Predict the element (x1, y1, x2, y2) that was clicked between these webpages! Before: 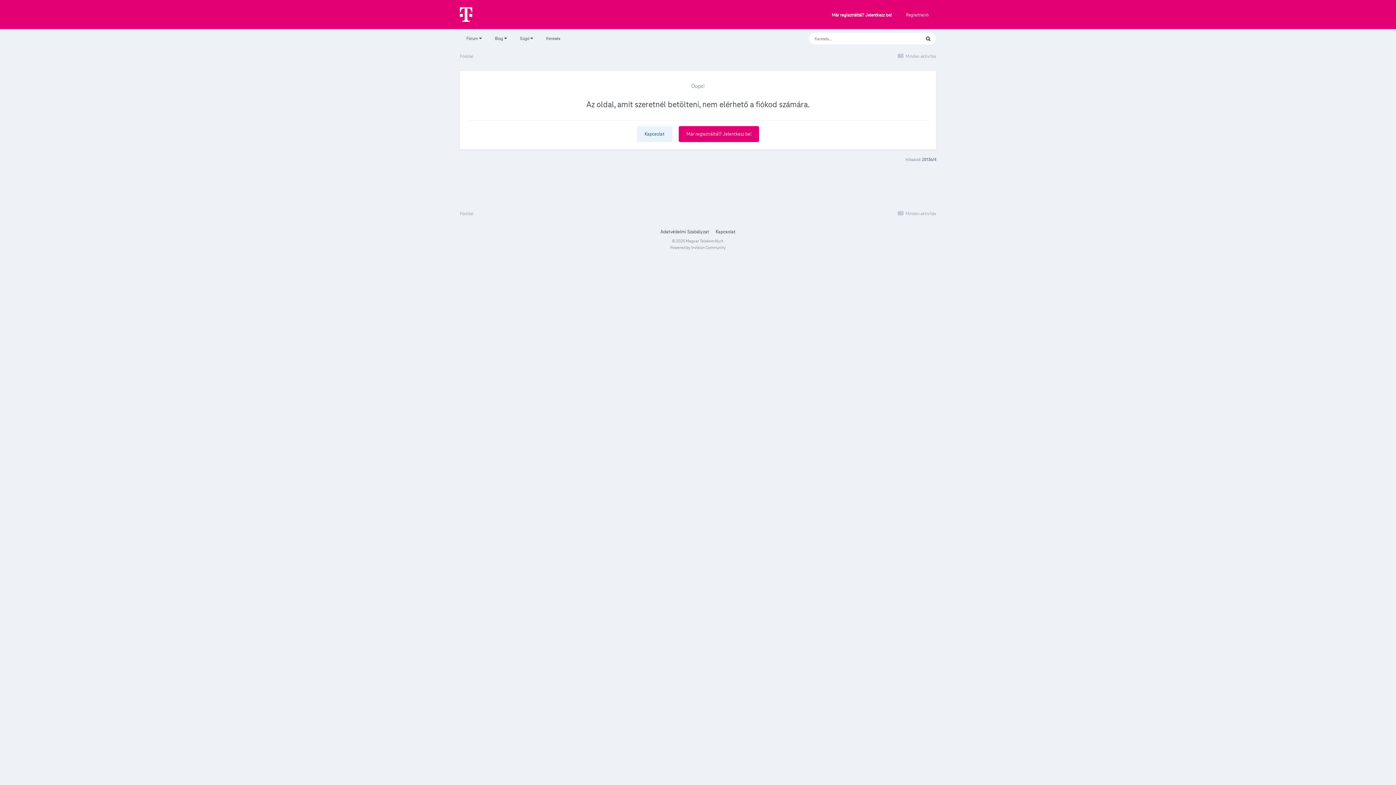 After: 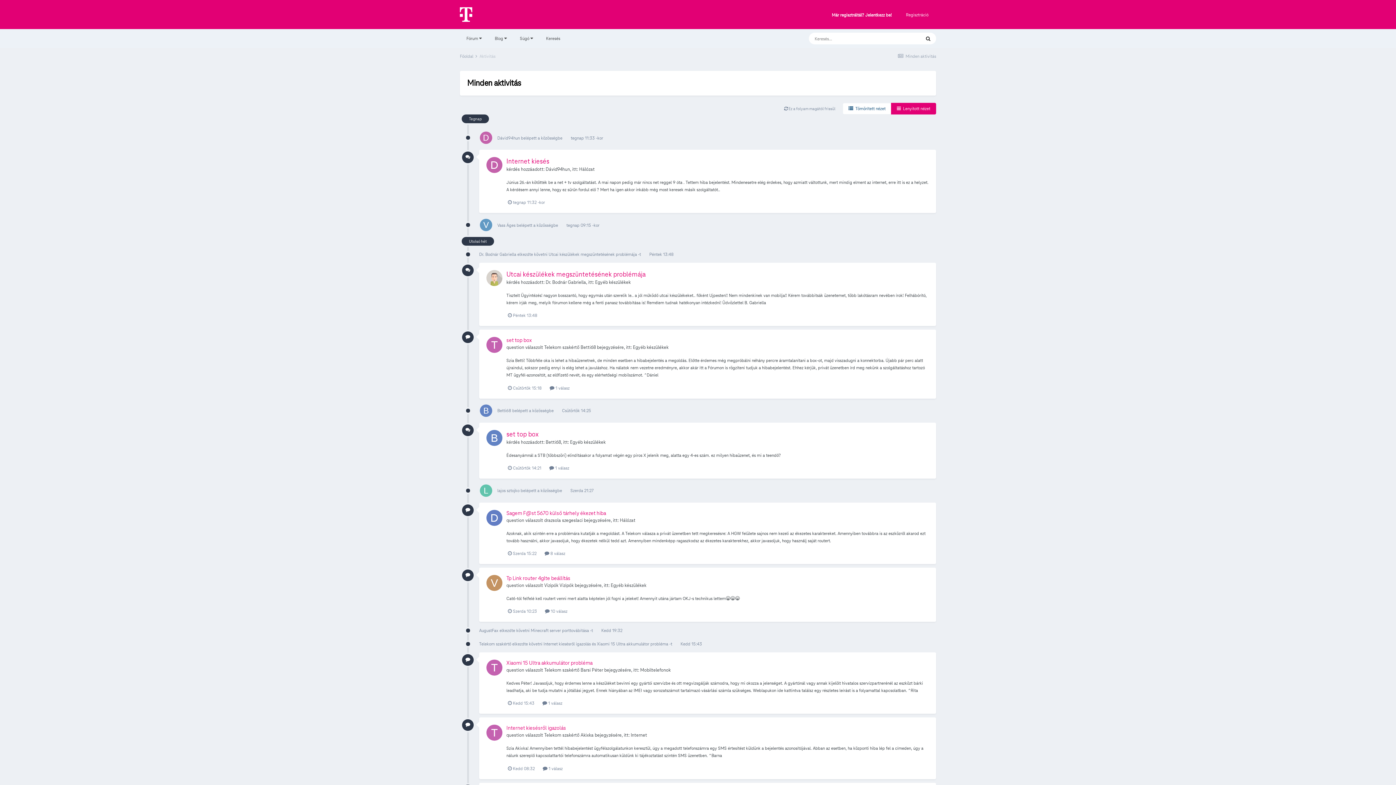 Action: label:  Minden aktivitás bbox: (897, 210, 936, 216)